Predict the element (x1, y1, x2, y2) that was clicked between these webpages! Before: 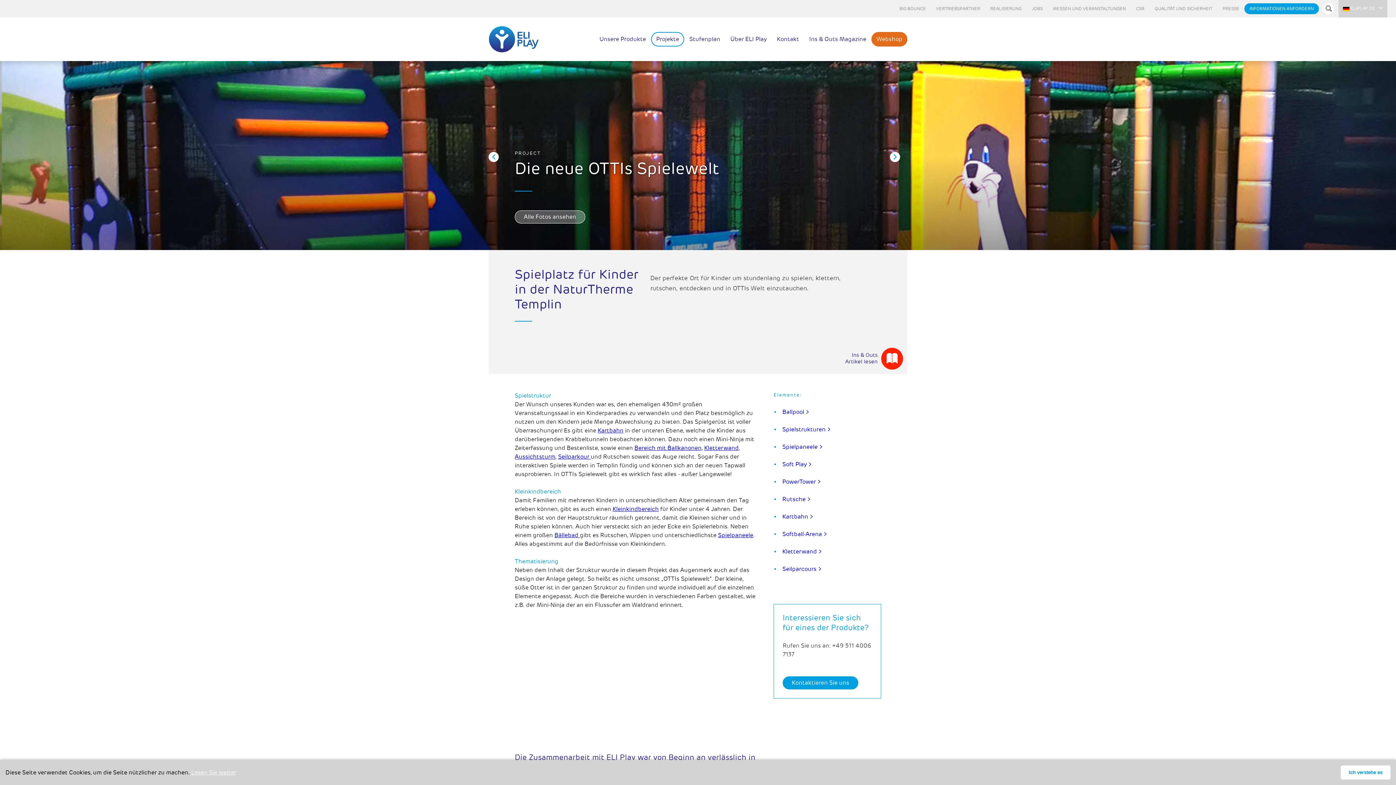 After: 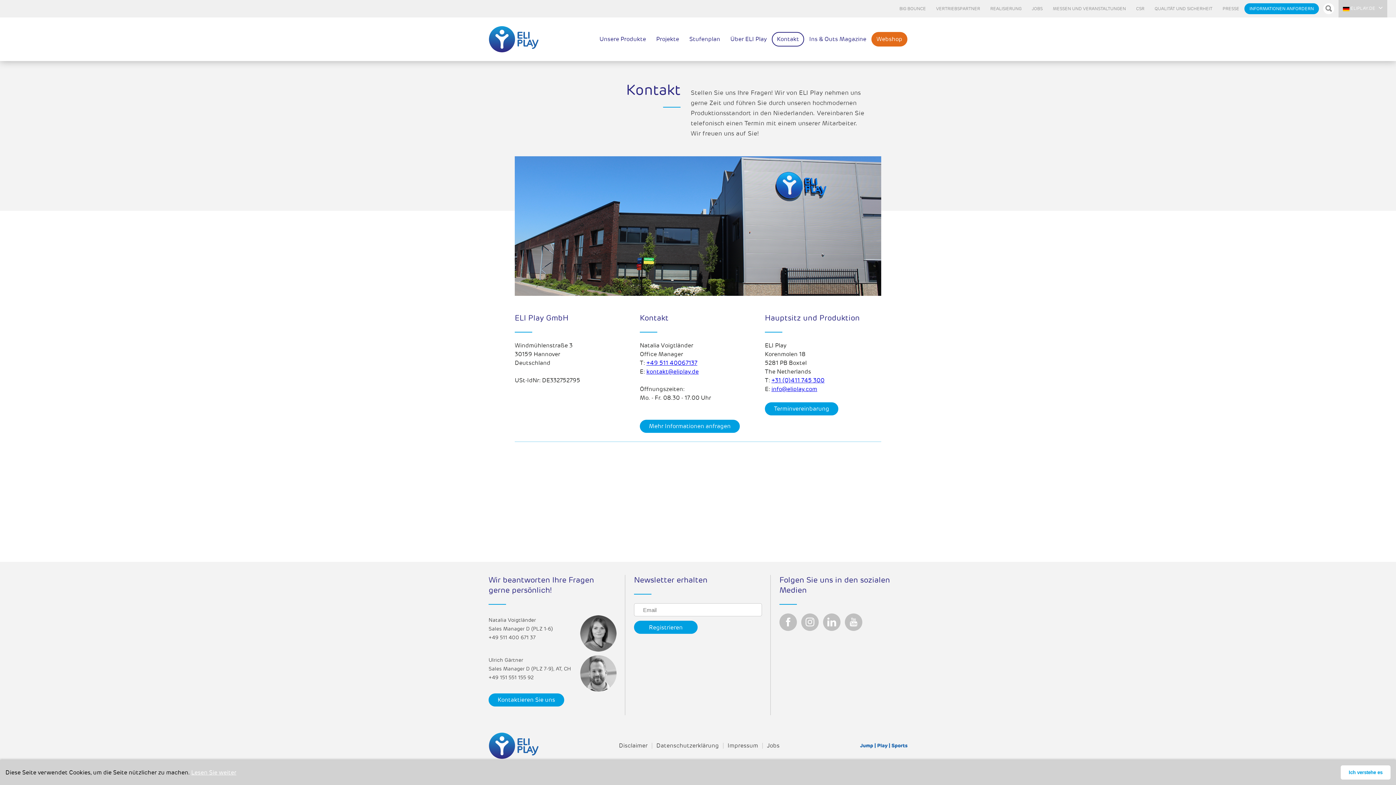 Action: bbox: (771, 32, 804, 46) label: Kontakt